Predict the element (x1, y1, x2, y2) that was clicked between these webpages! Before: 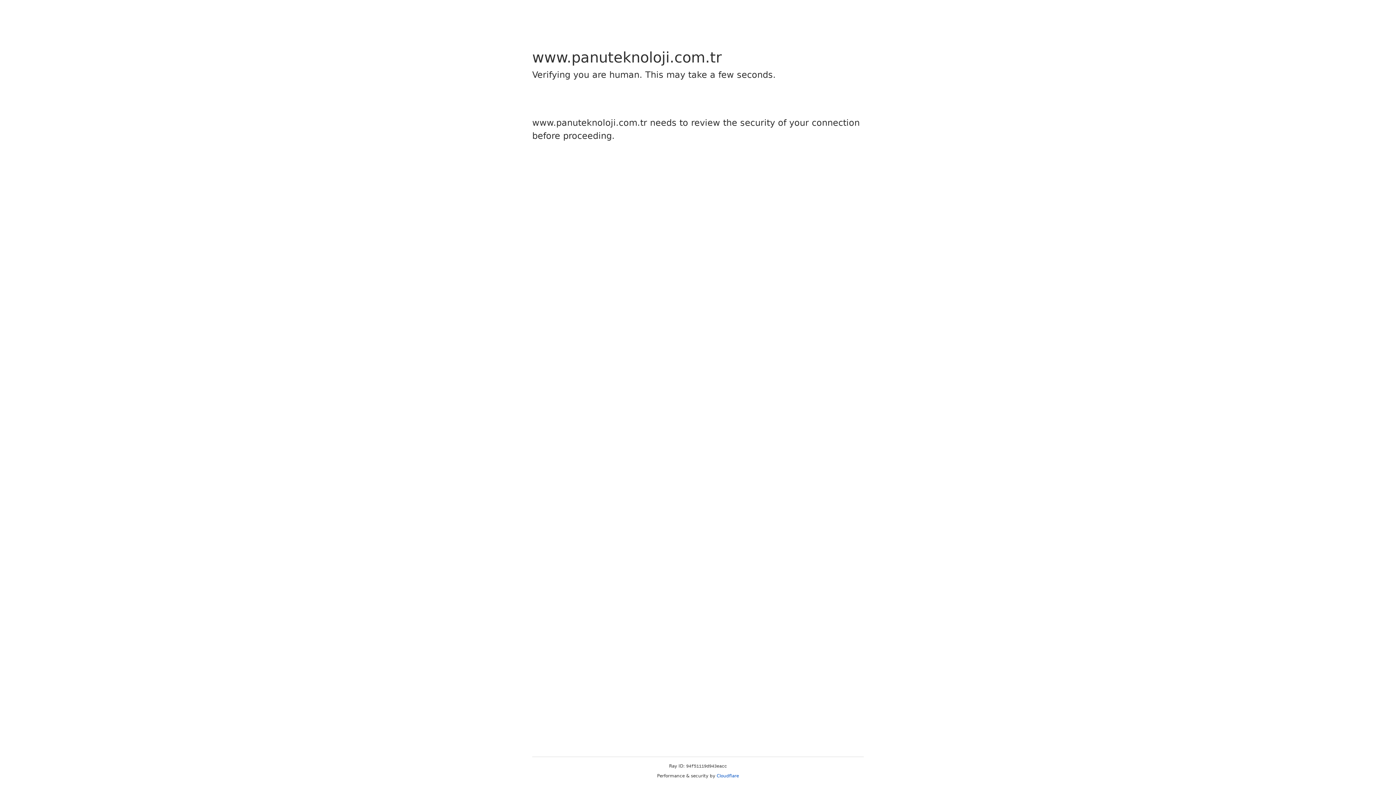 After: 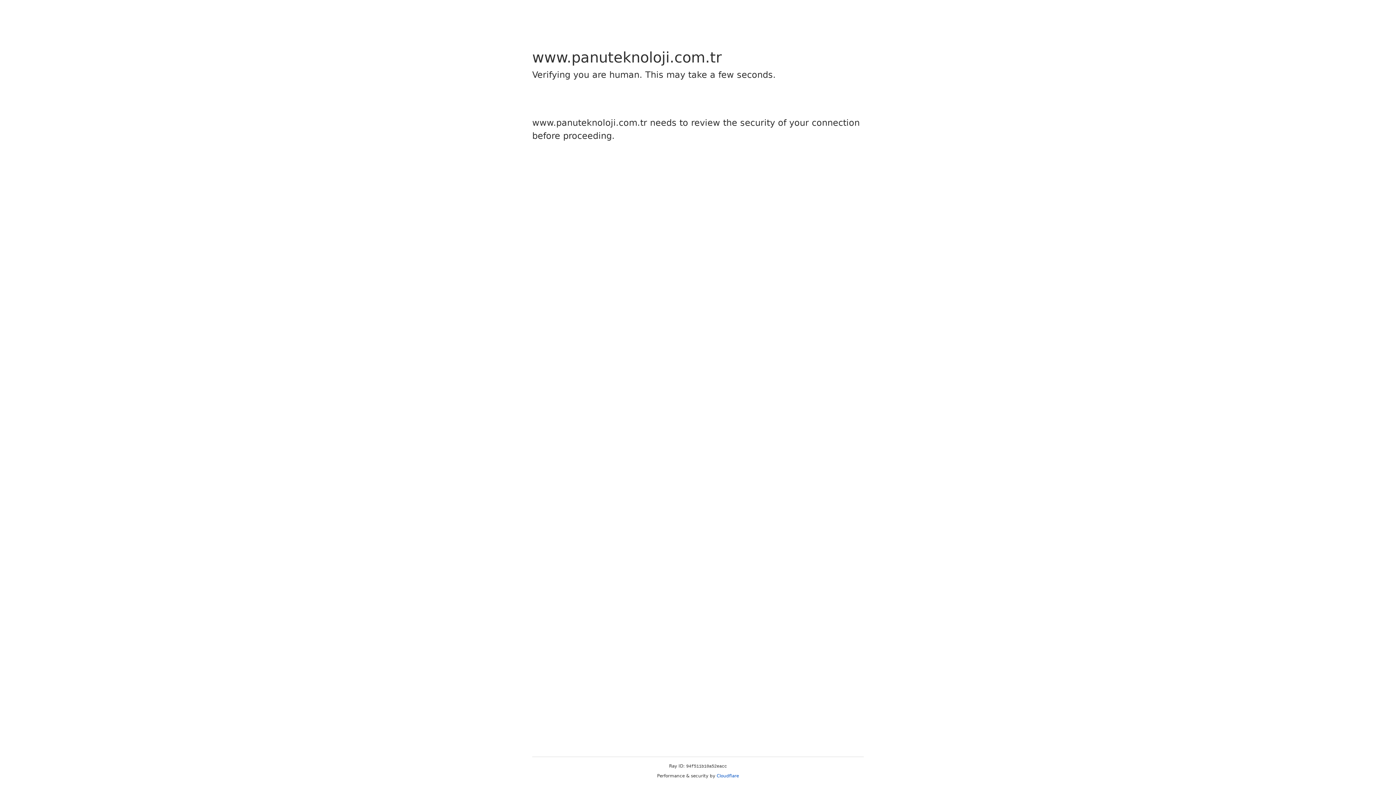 Action: bbox: (716, 773, 739, 778) label: Cloudflare